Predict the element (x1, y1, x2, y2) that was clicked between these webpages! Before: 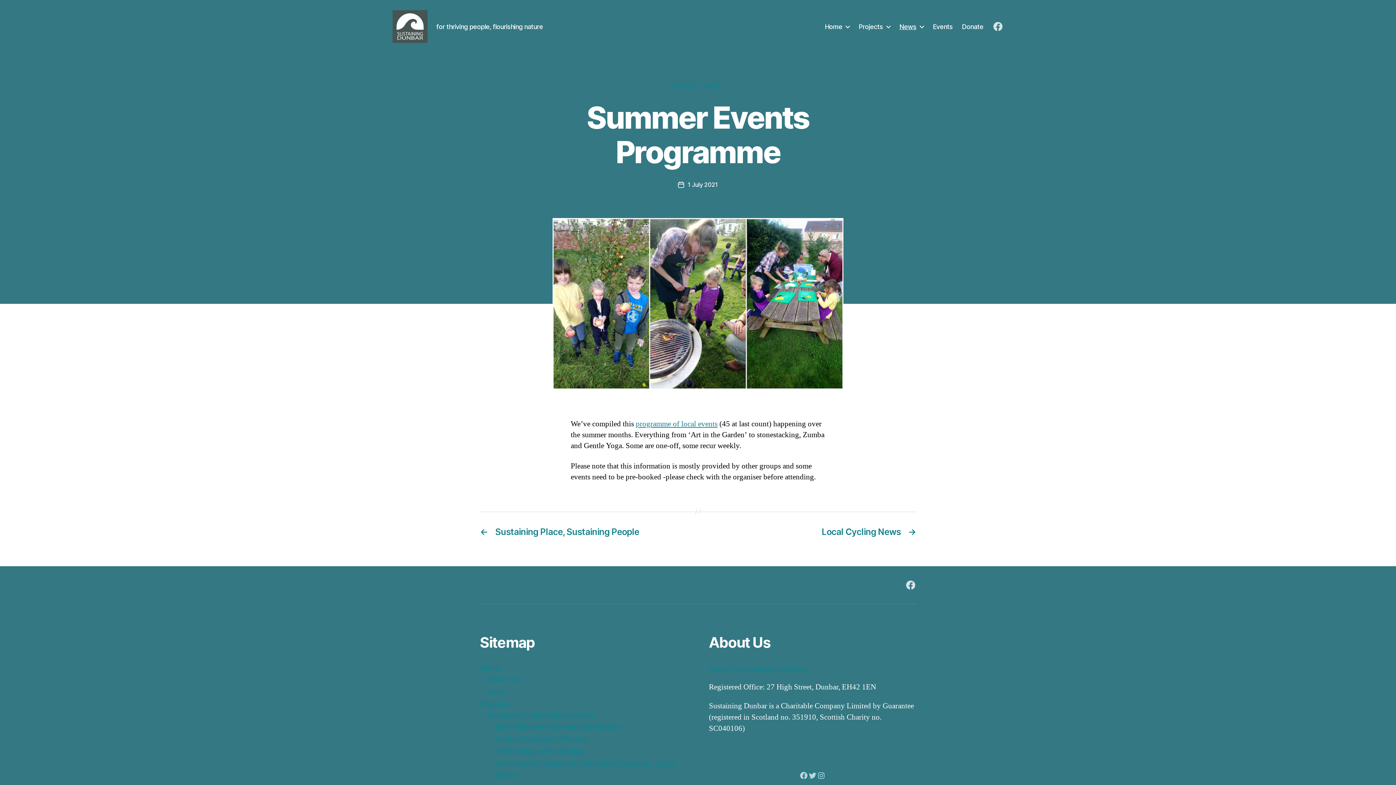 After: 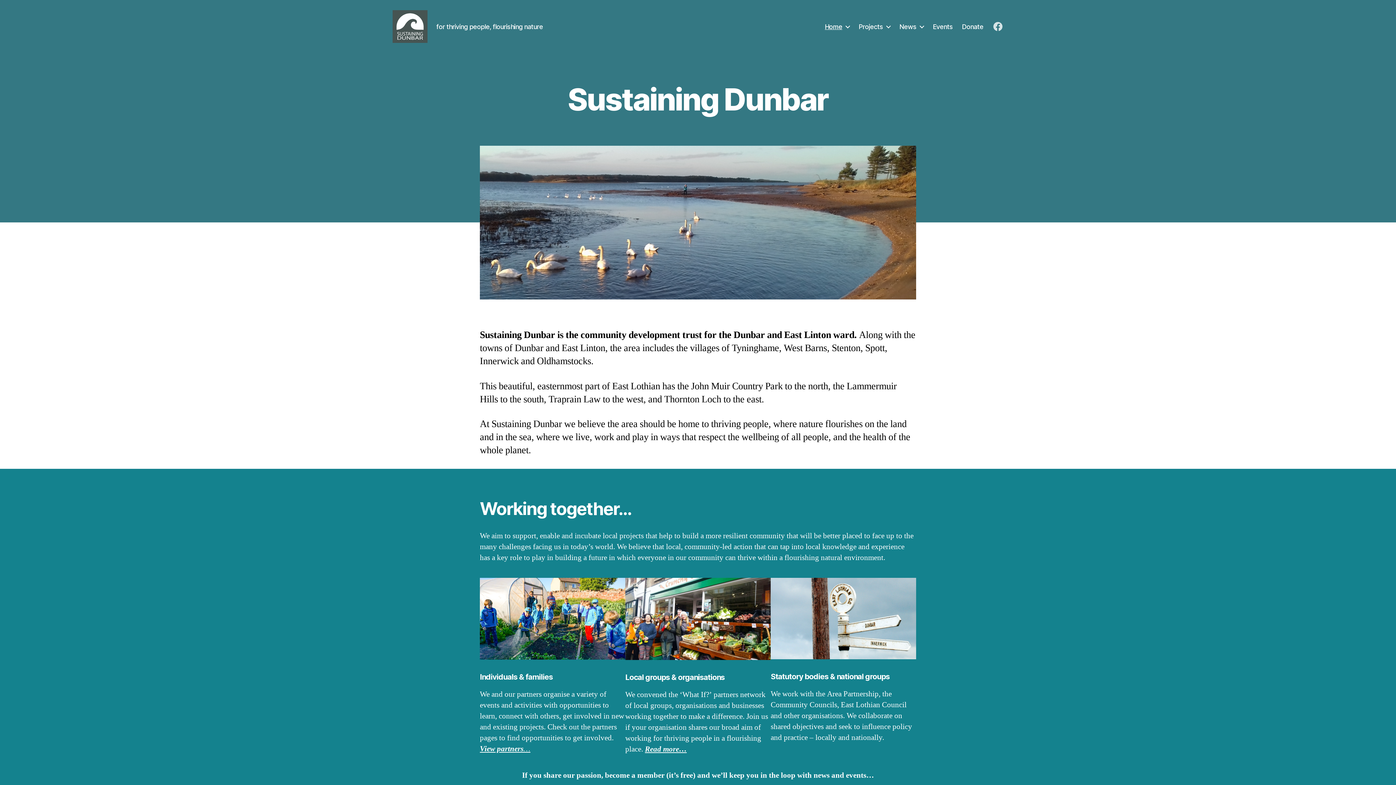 Action: label: Home bbox: (825, 22, 849, 30)